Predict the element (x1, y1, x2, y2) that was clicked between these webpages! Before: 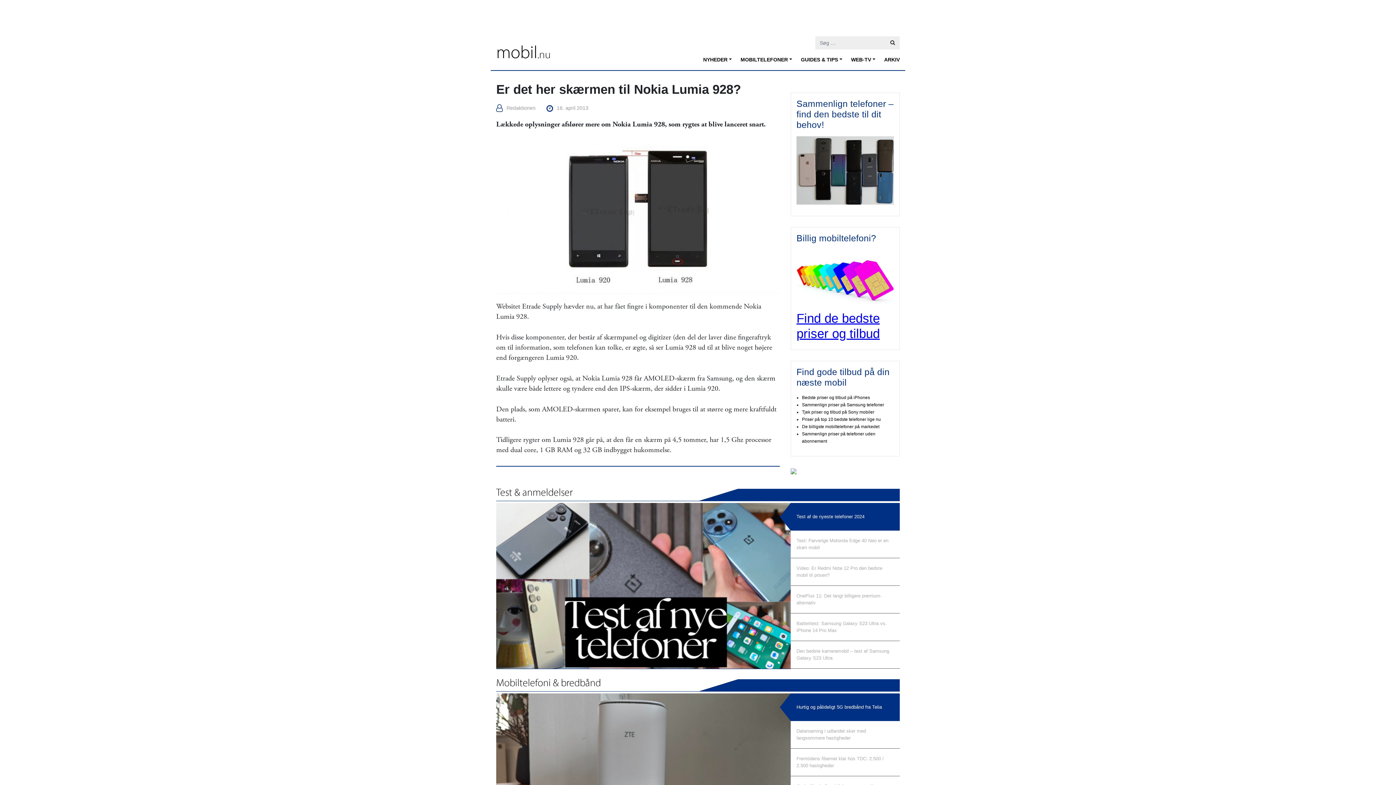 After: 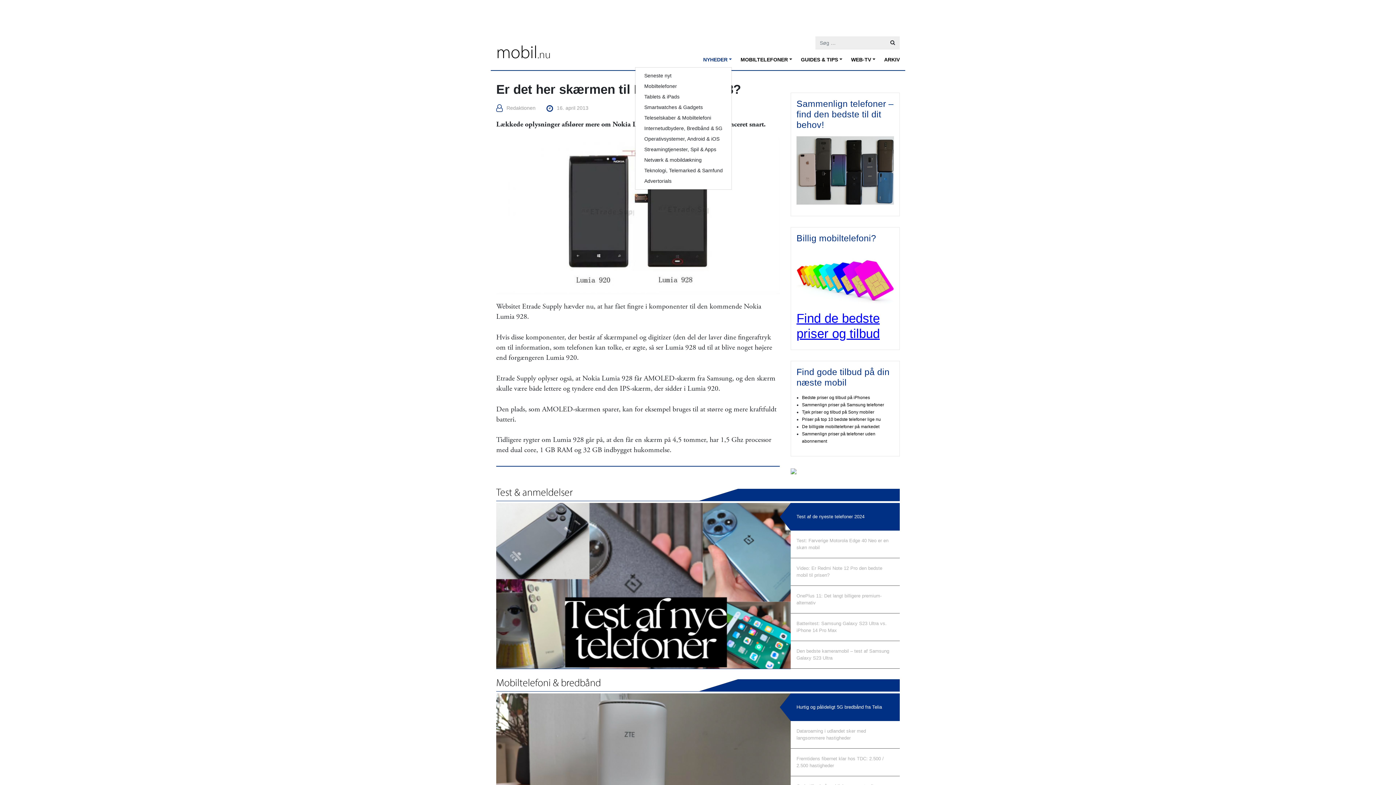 Action: bbox: (694, 53, 732, 66) label: NYHEDER